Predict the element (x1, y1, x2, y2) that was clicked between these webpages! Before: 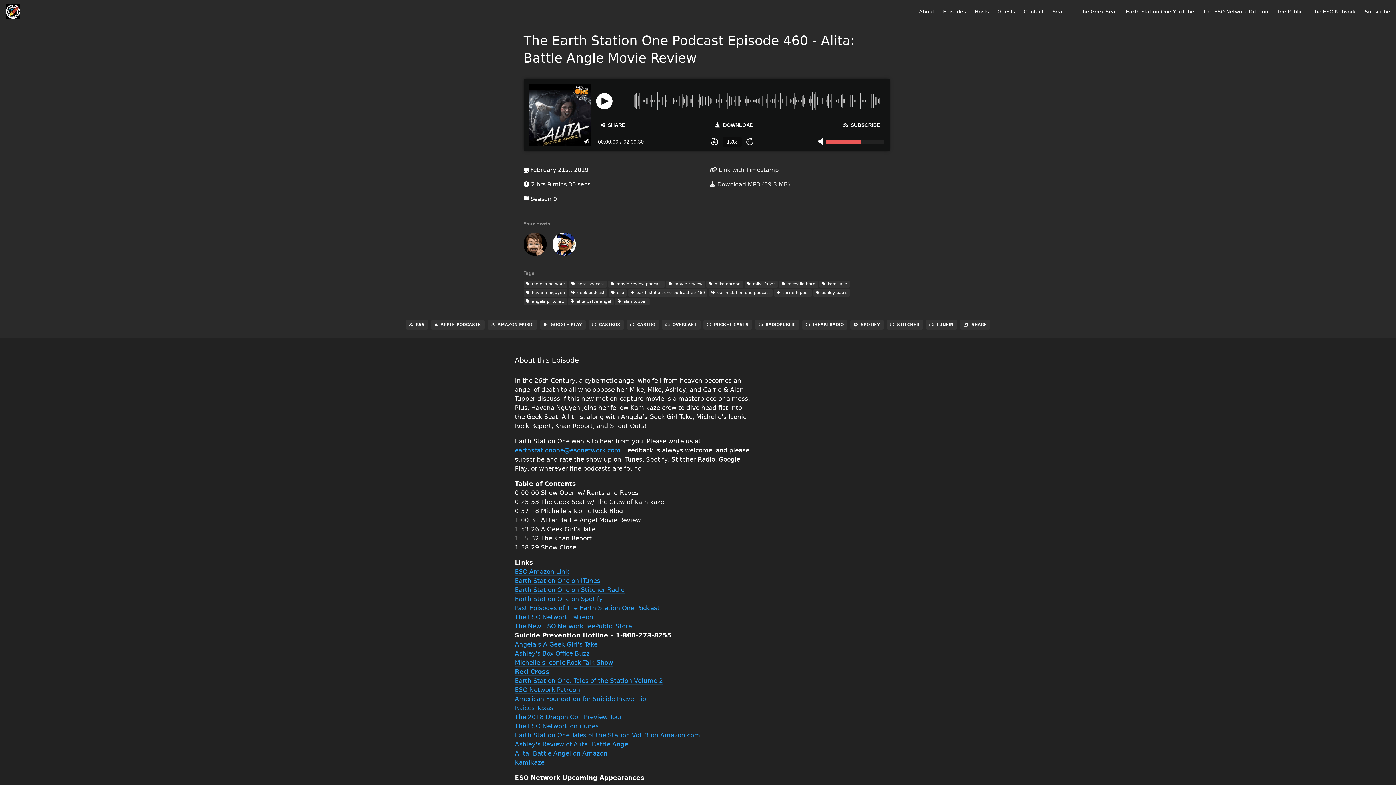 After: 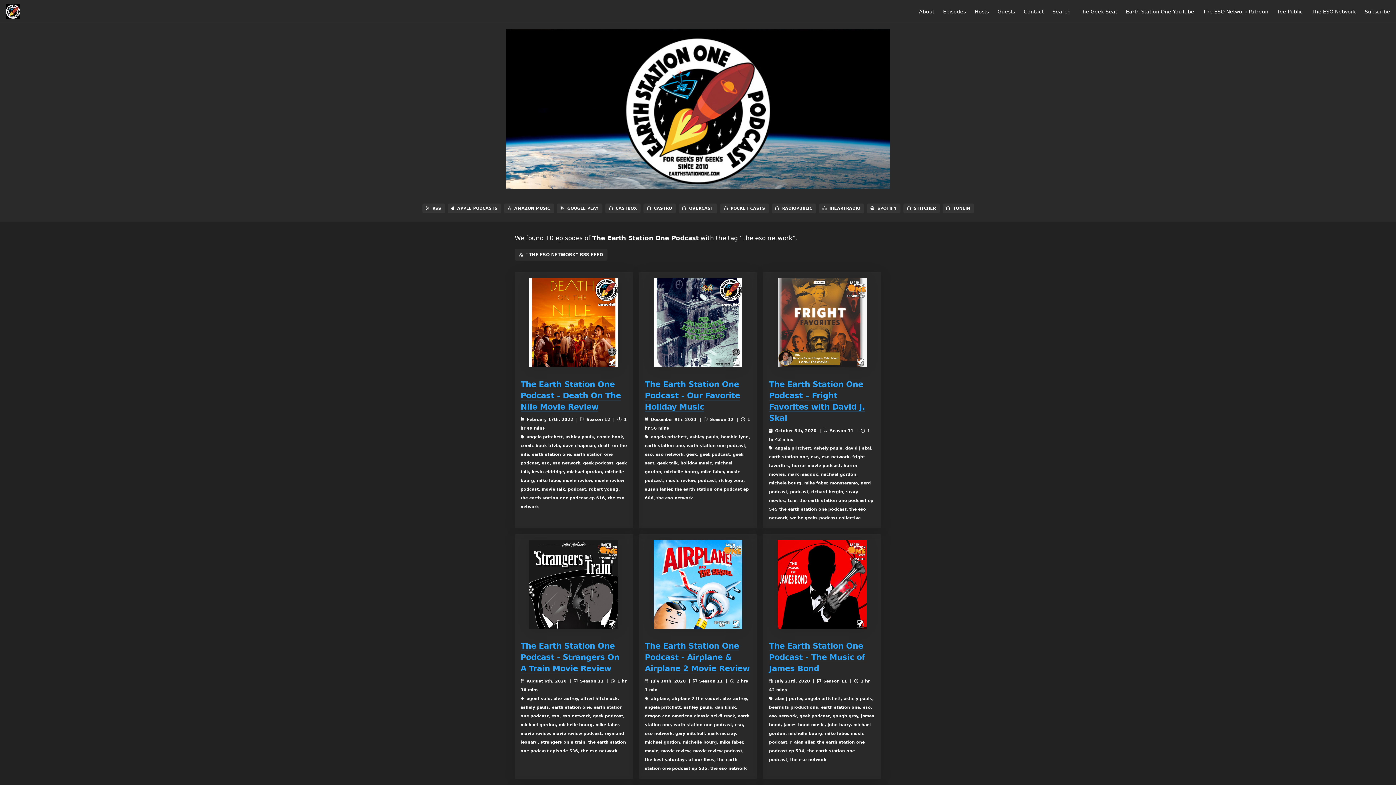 Action: label:  the eso network bbox: (523, 280, 567, 288)